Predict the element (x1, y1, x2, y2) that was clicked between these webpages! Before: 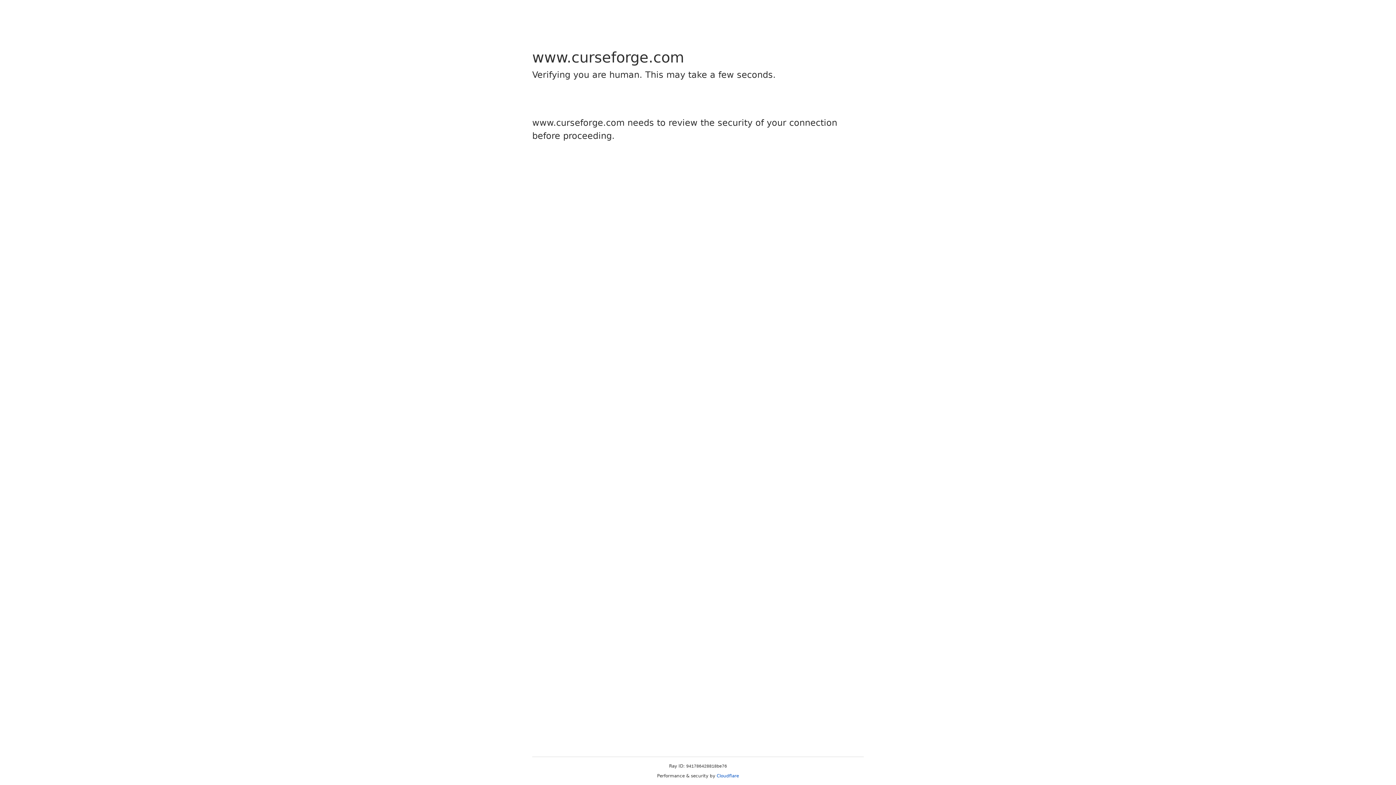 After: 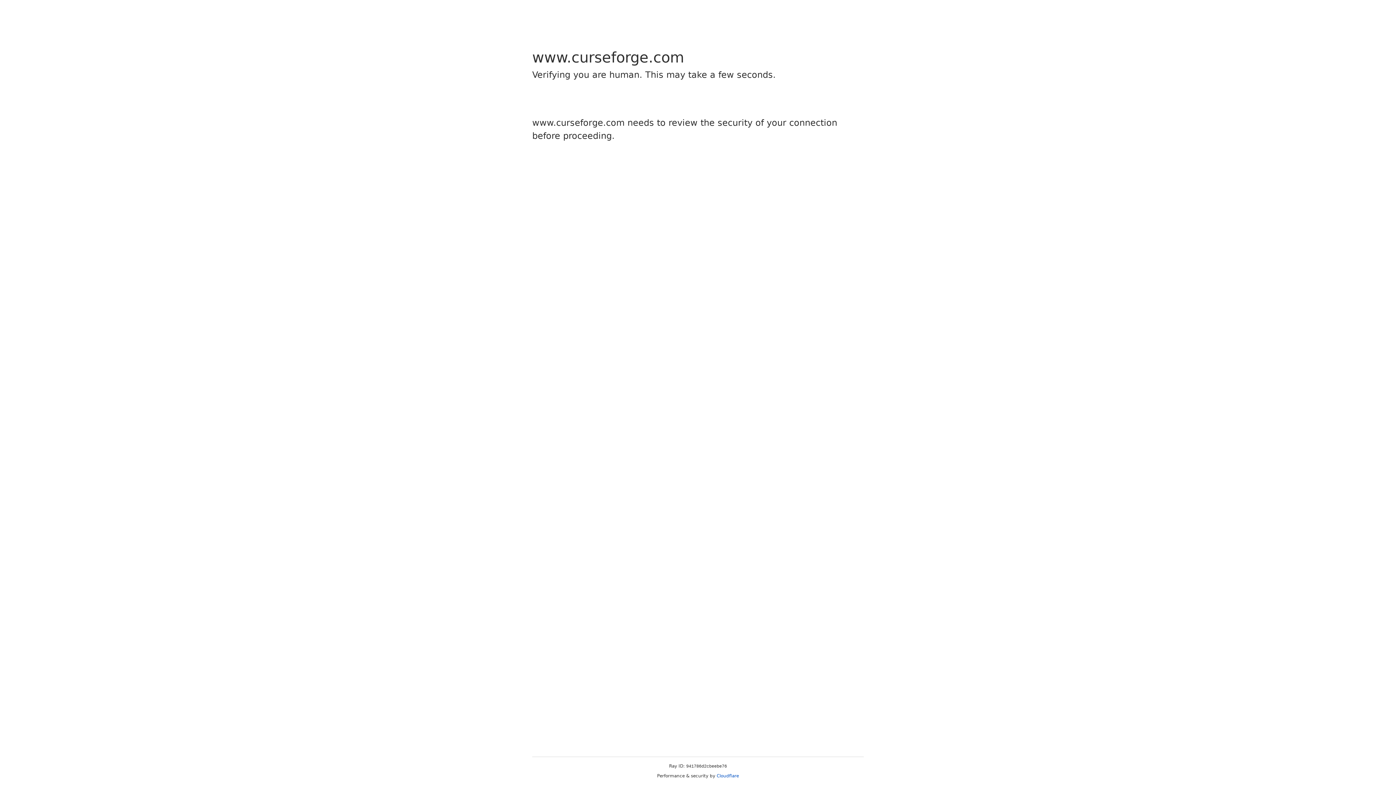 Action: bbox: (716, 773, 739, 778) label: Cloudflare